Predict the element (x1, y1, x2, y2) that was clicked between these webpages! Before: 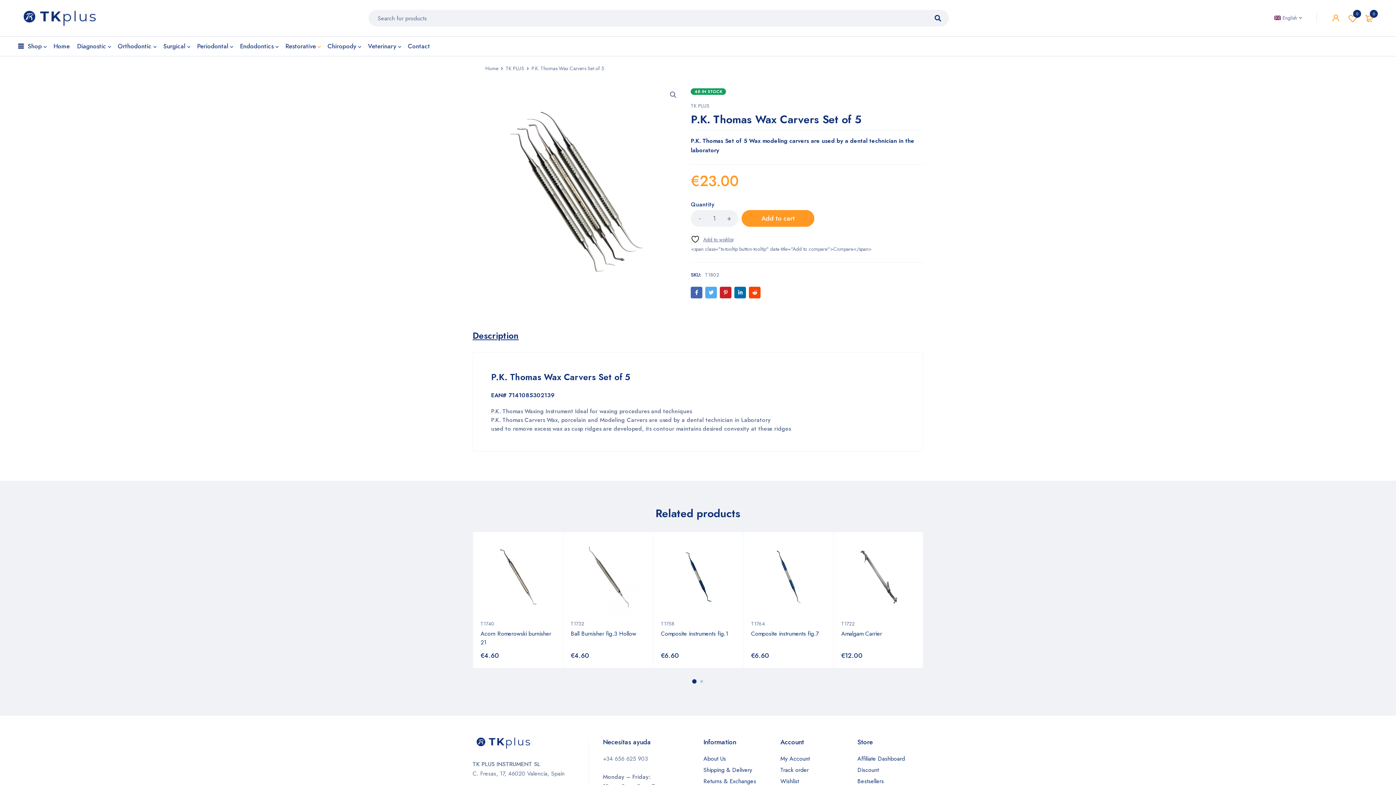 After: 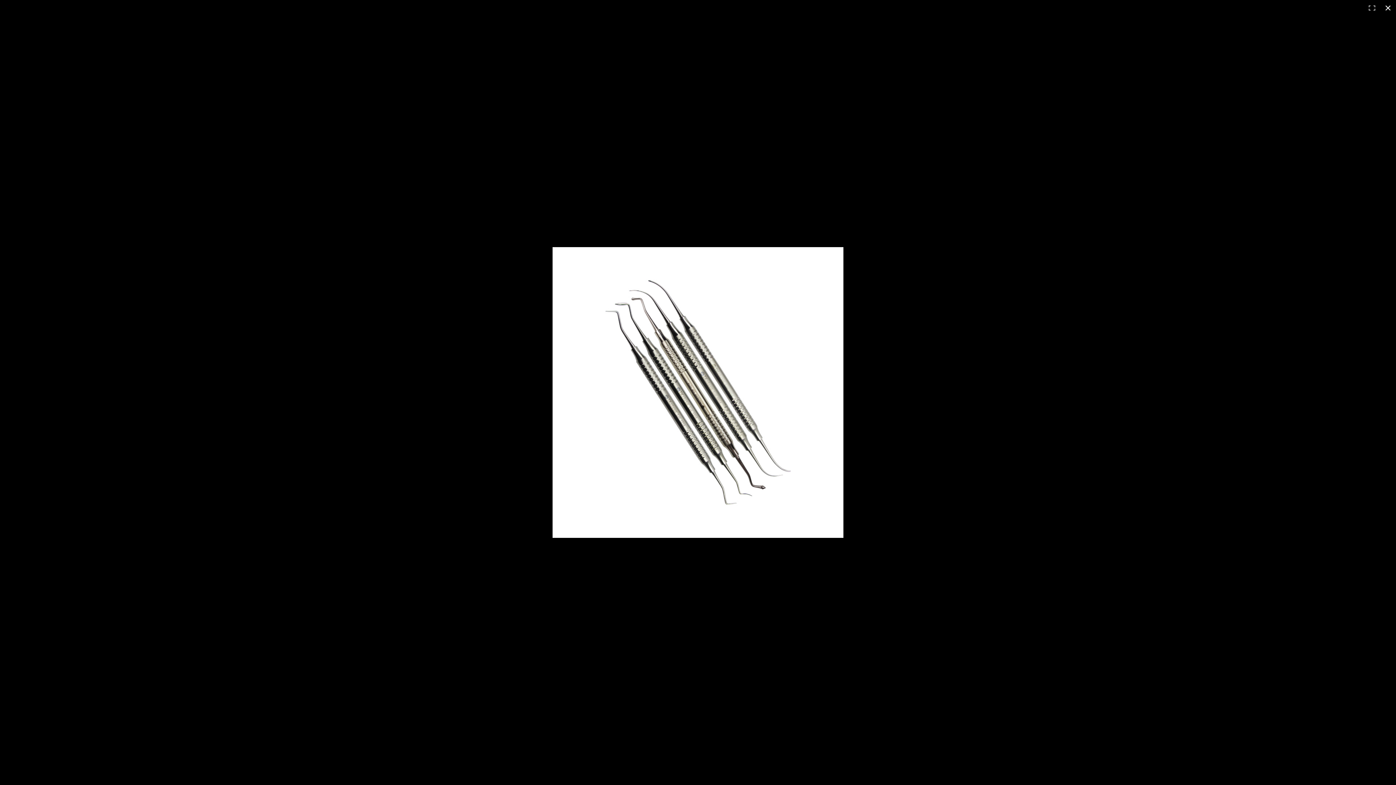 Action: bbox: (667, 88, 680, 101) label: View full-screen image gallery